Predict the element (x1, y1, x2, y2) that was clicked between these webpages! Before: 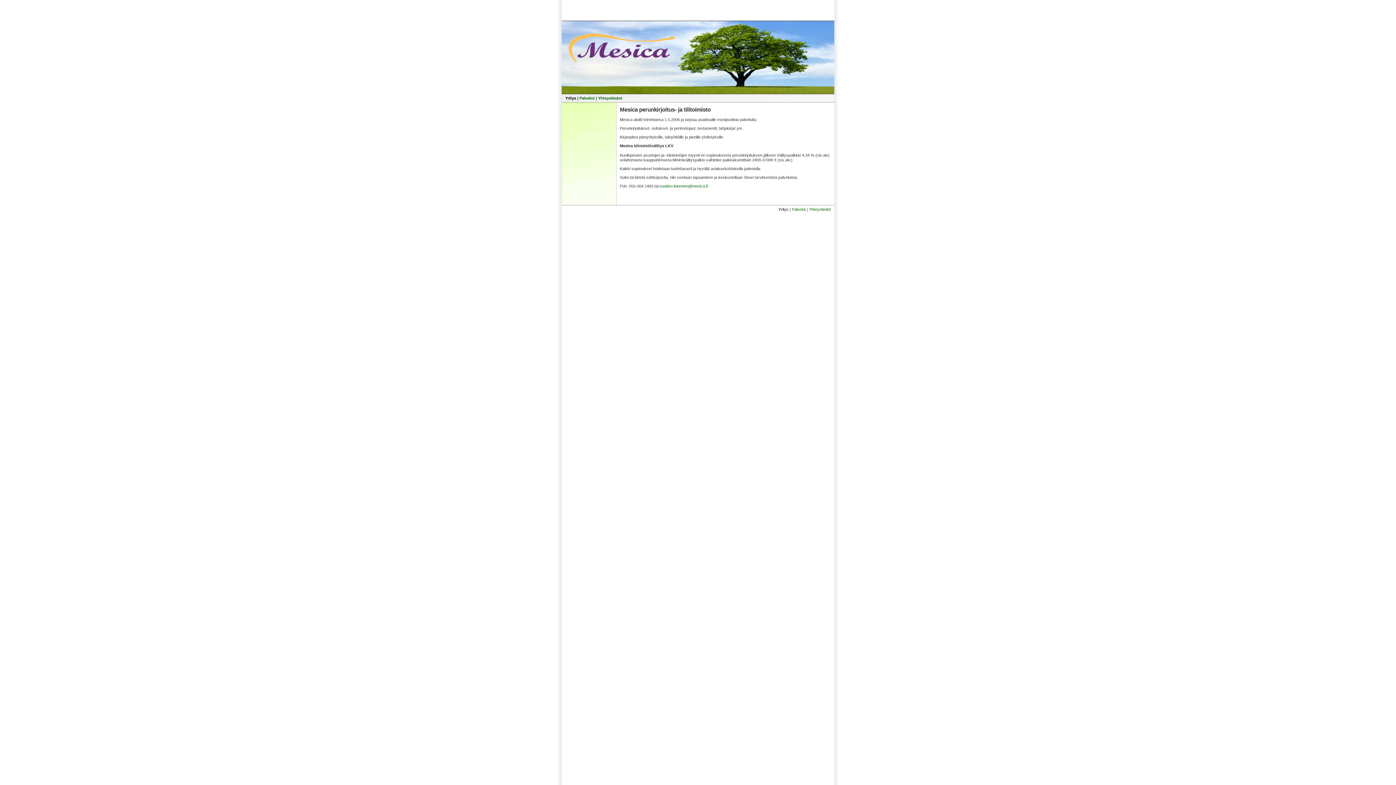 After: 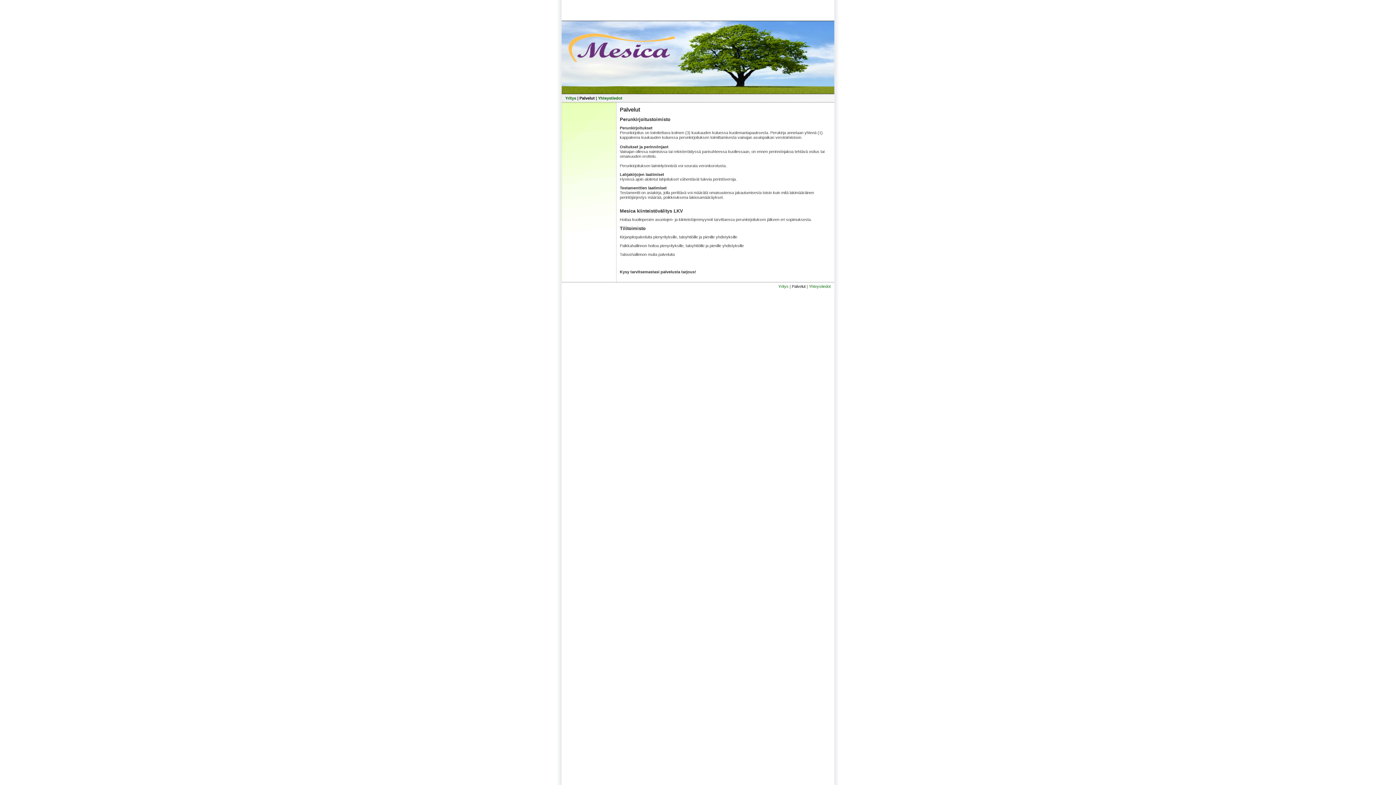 Action: bbox: (792, 207, 805, 211) label: Palvelut